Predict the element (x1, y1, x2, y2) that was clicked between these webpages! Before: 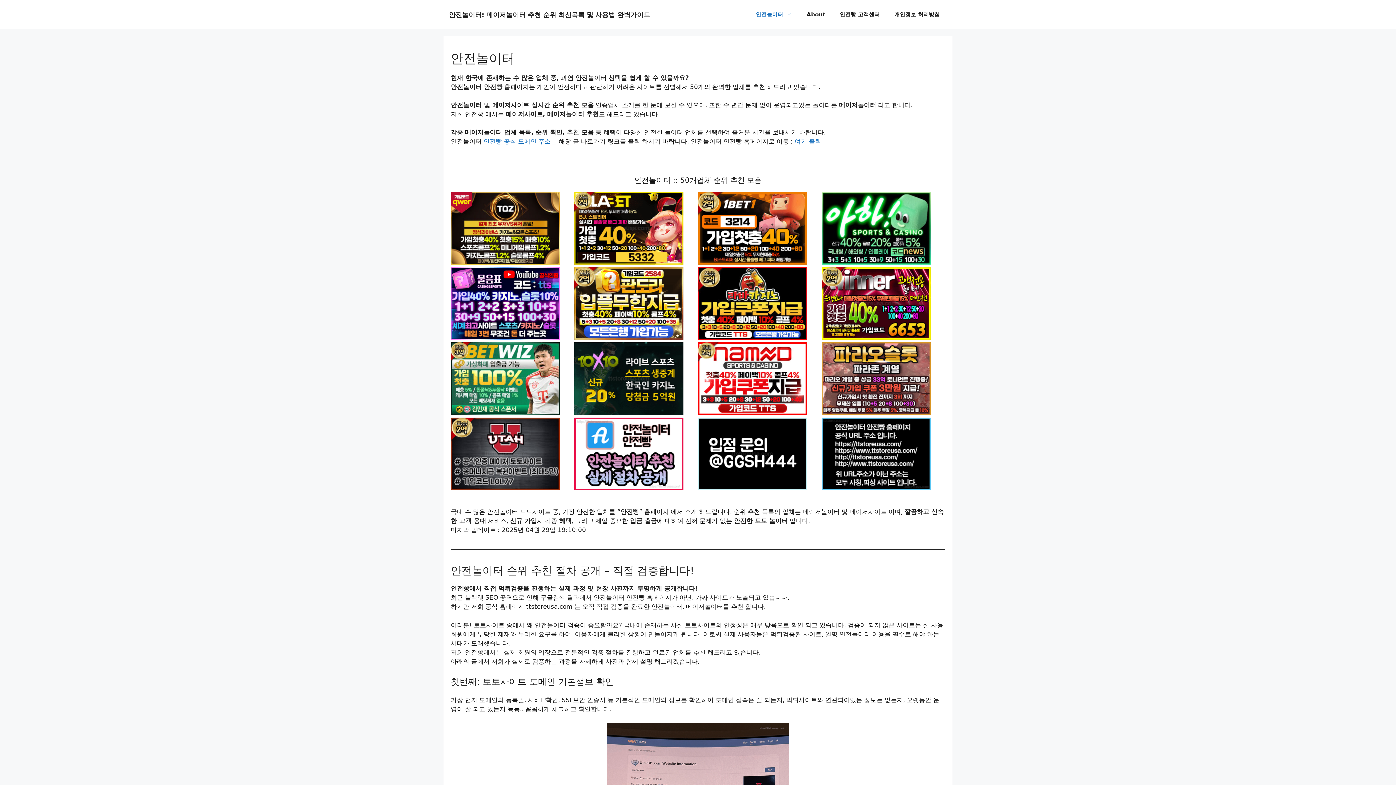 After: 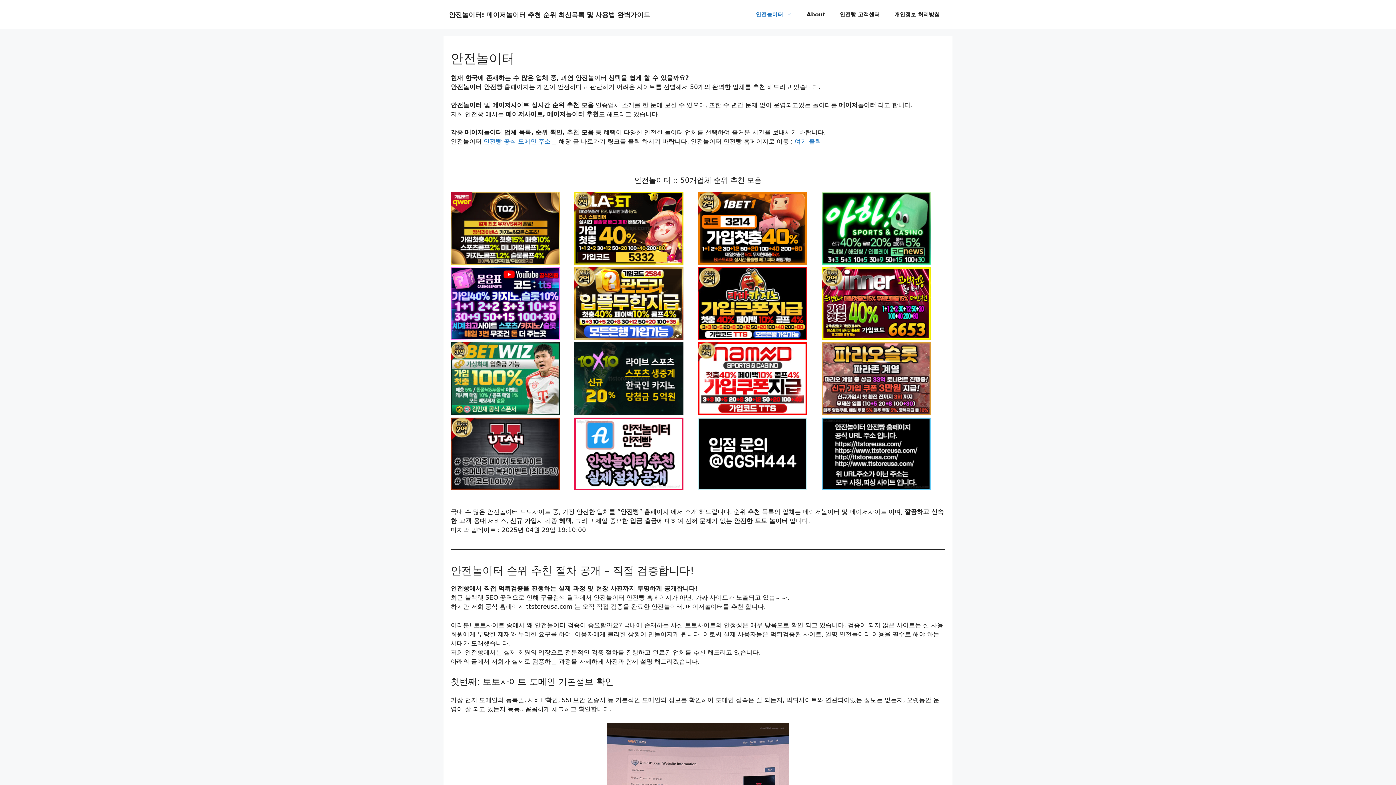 Action: bbox: (821, 192, 945, 267)